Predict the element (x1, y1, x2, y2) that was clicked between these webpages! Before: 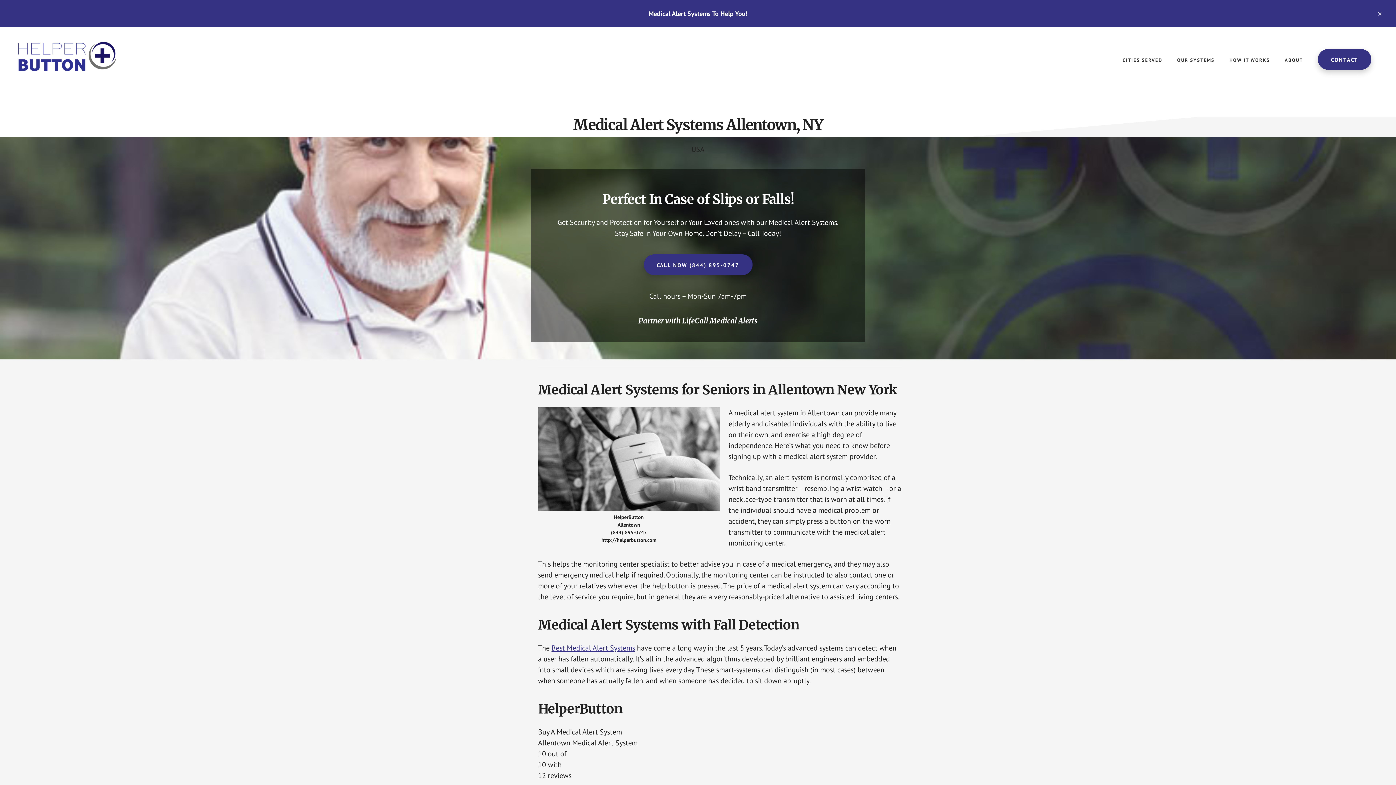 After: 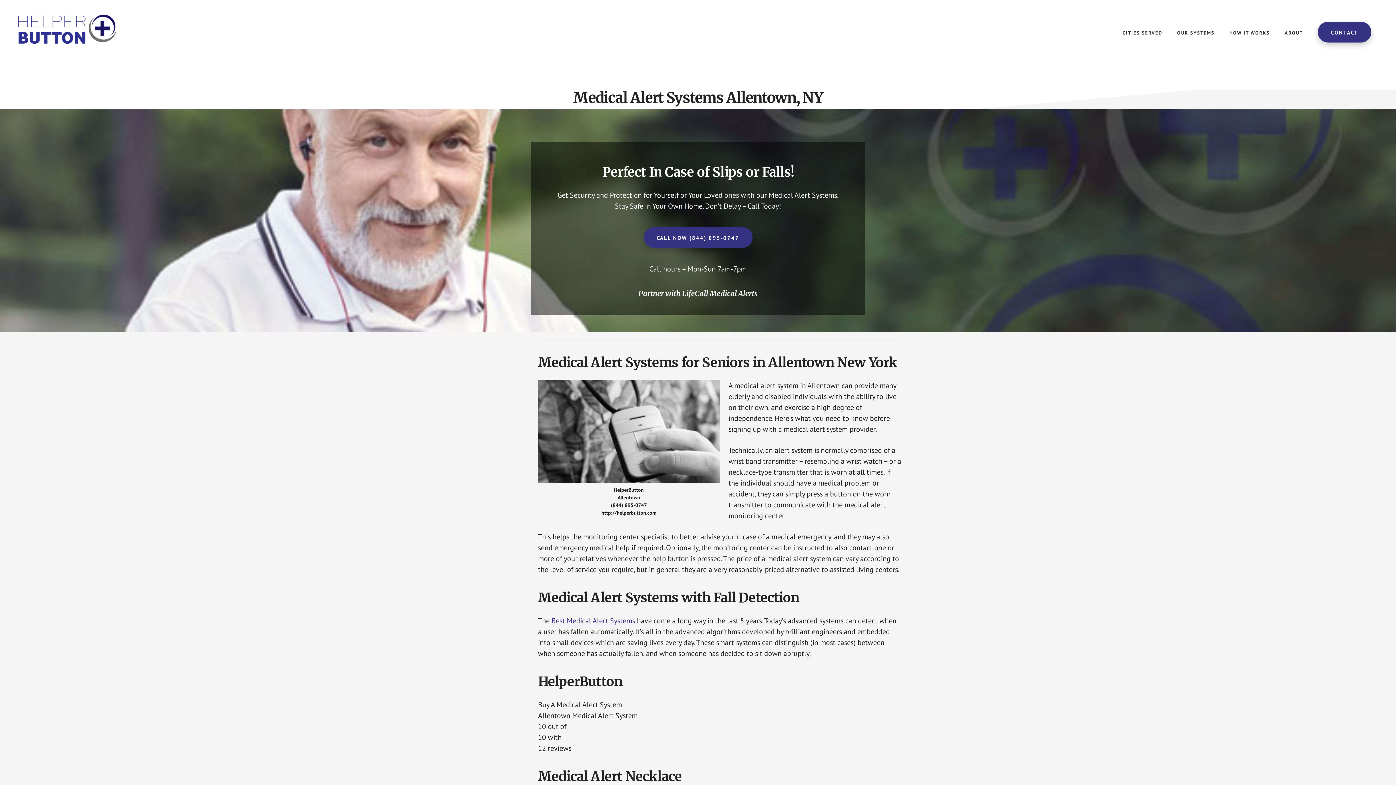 Action: label: CLOSE TOP BANNER bbox: (1364, 0, 1396, 27)